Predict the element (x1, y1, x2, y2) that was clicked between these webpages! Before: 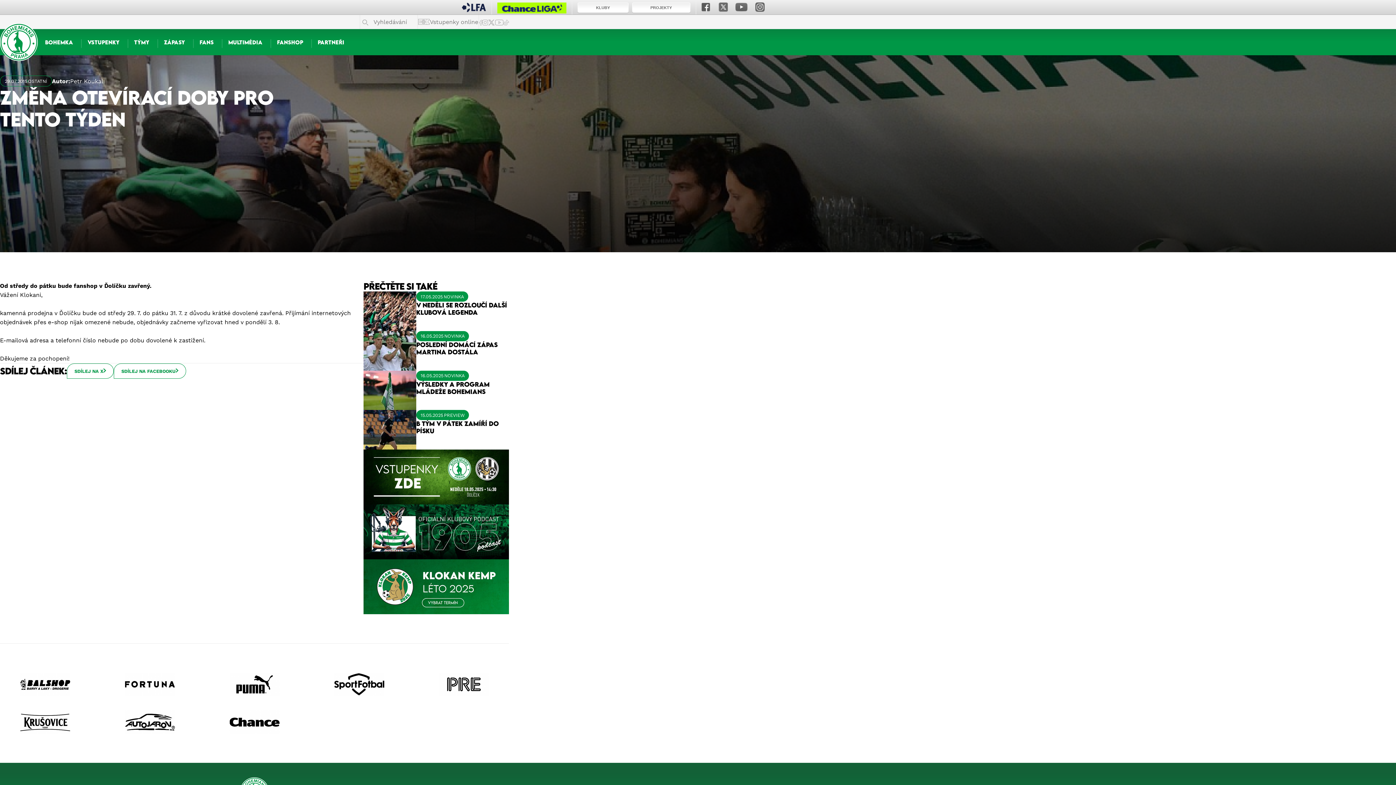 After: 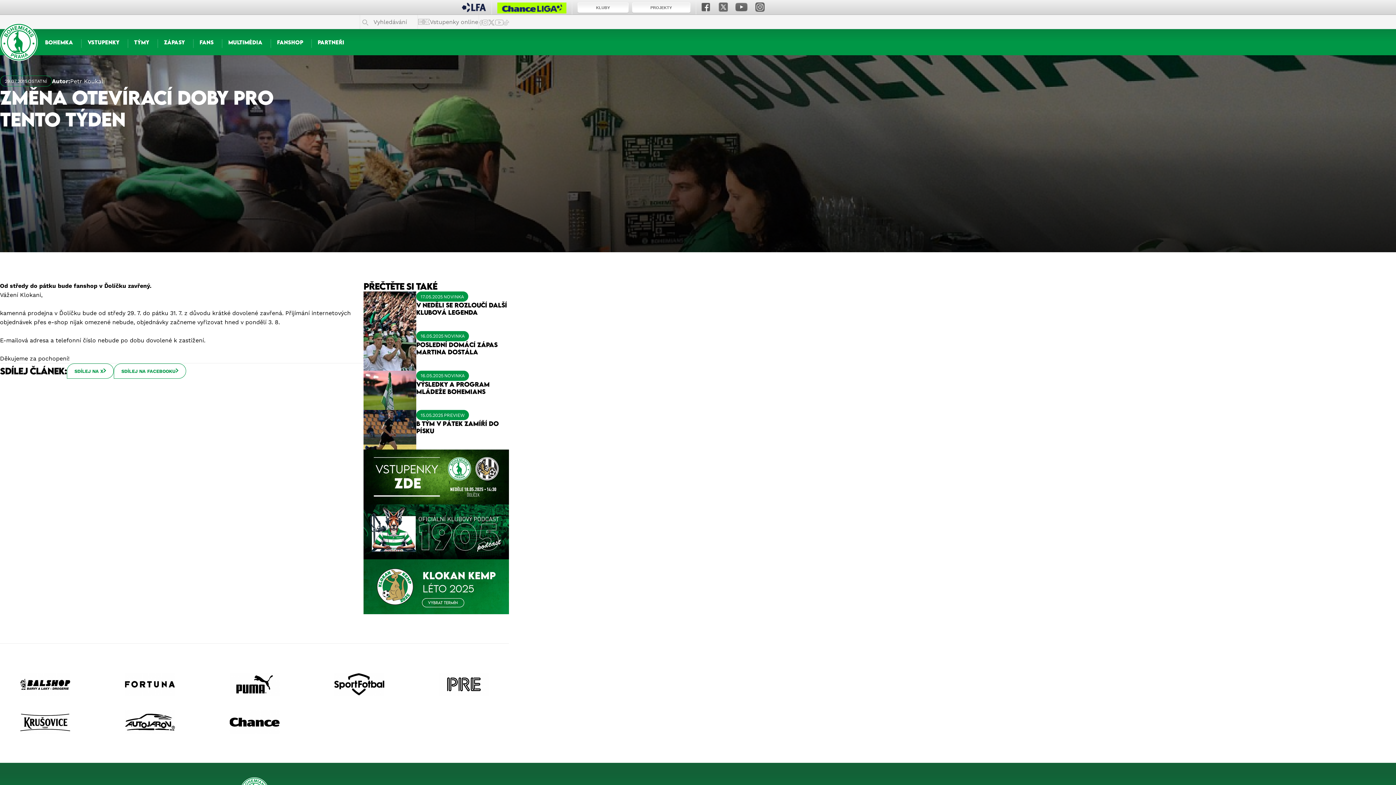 Action: bbox: (209, 673, 299, 696)